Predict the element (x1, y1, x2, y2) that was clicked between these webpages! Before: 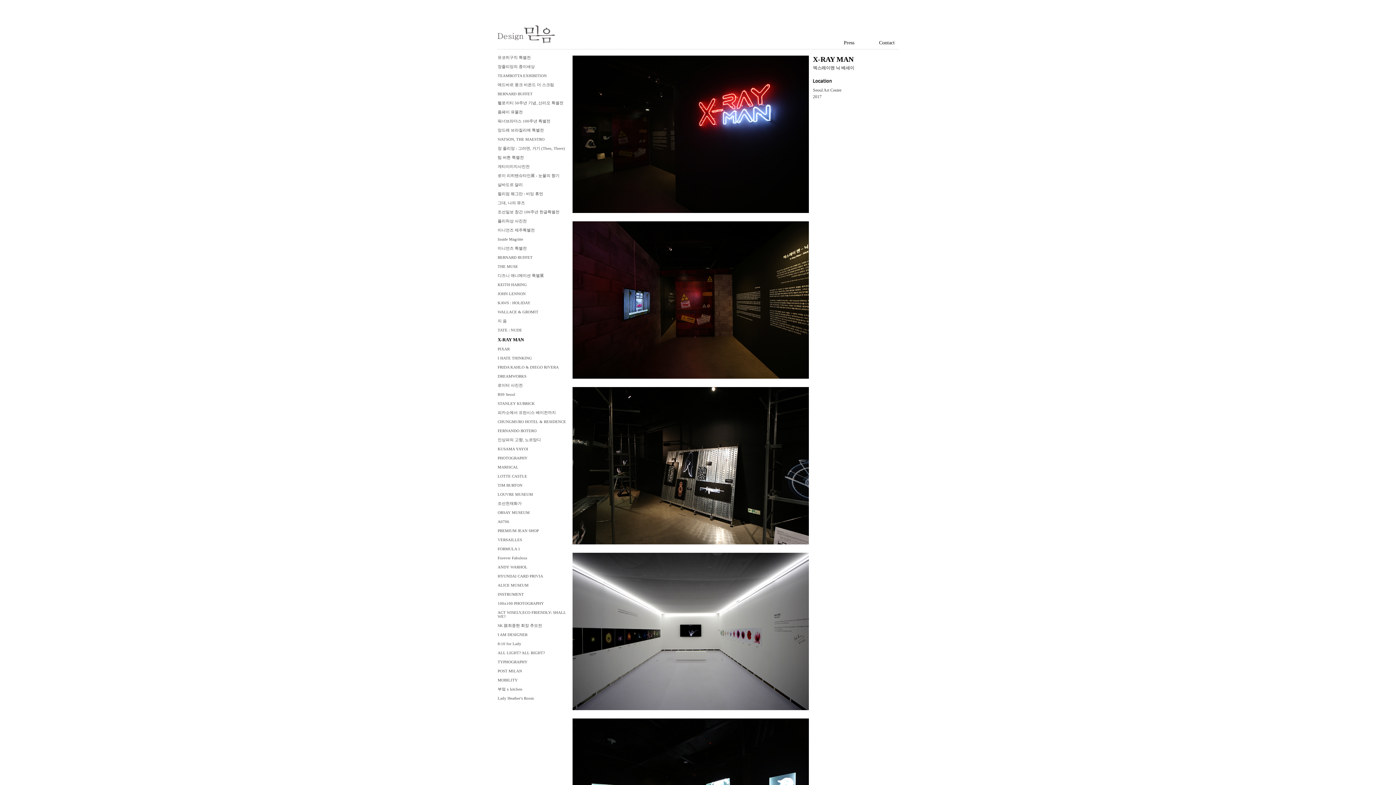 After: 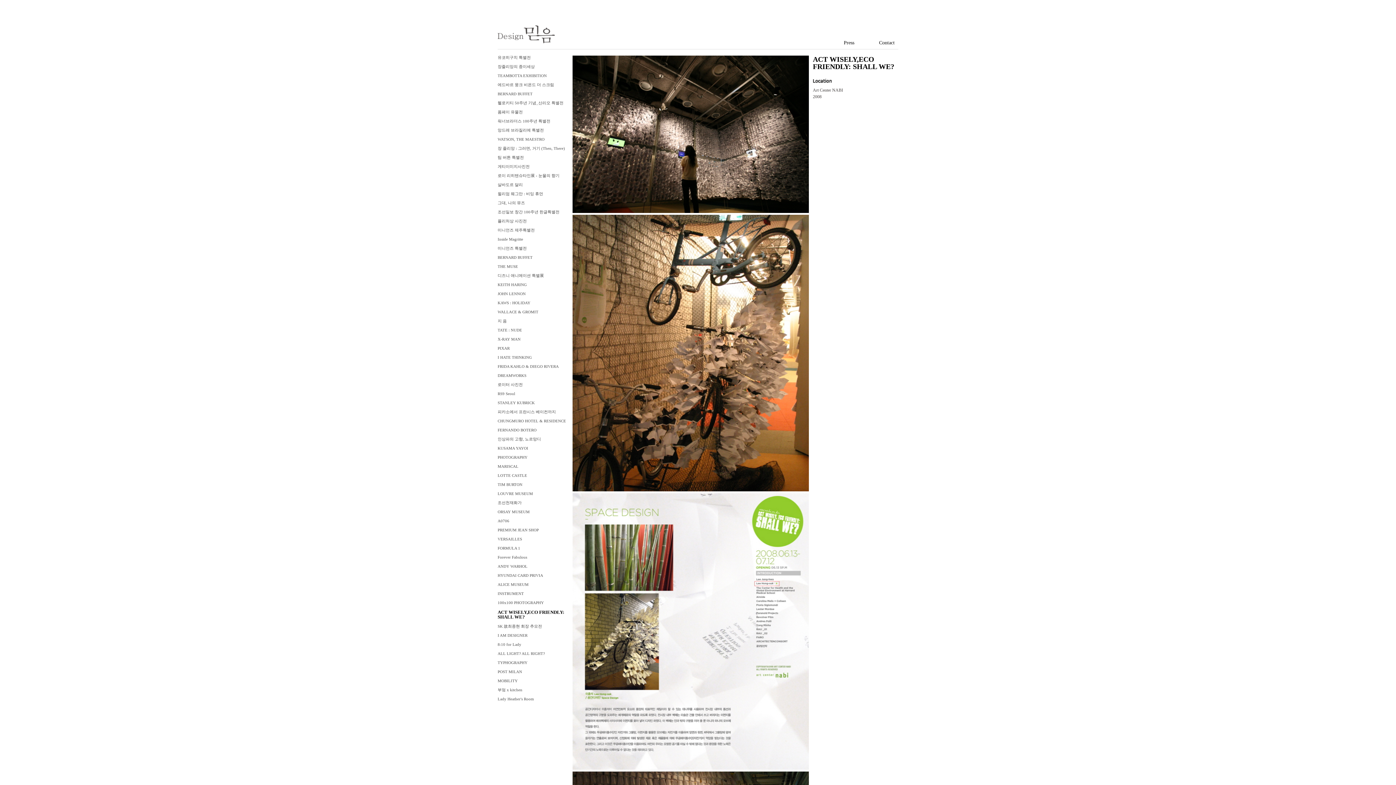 Action: label: ACT WISELY,ECO FRIENDLY: SHALL WE? bbox: (497, 608, 568, 621)